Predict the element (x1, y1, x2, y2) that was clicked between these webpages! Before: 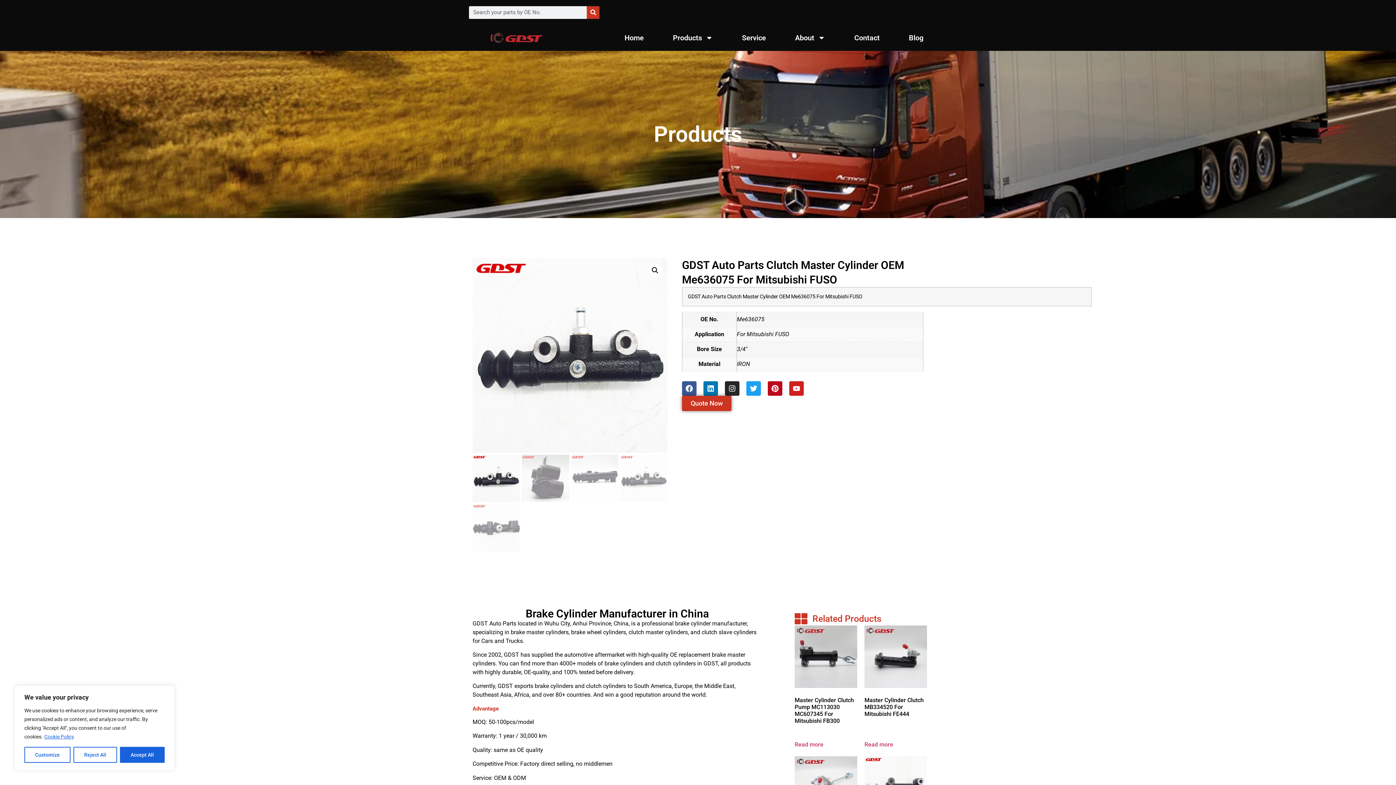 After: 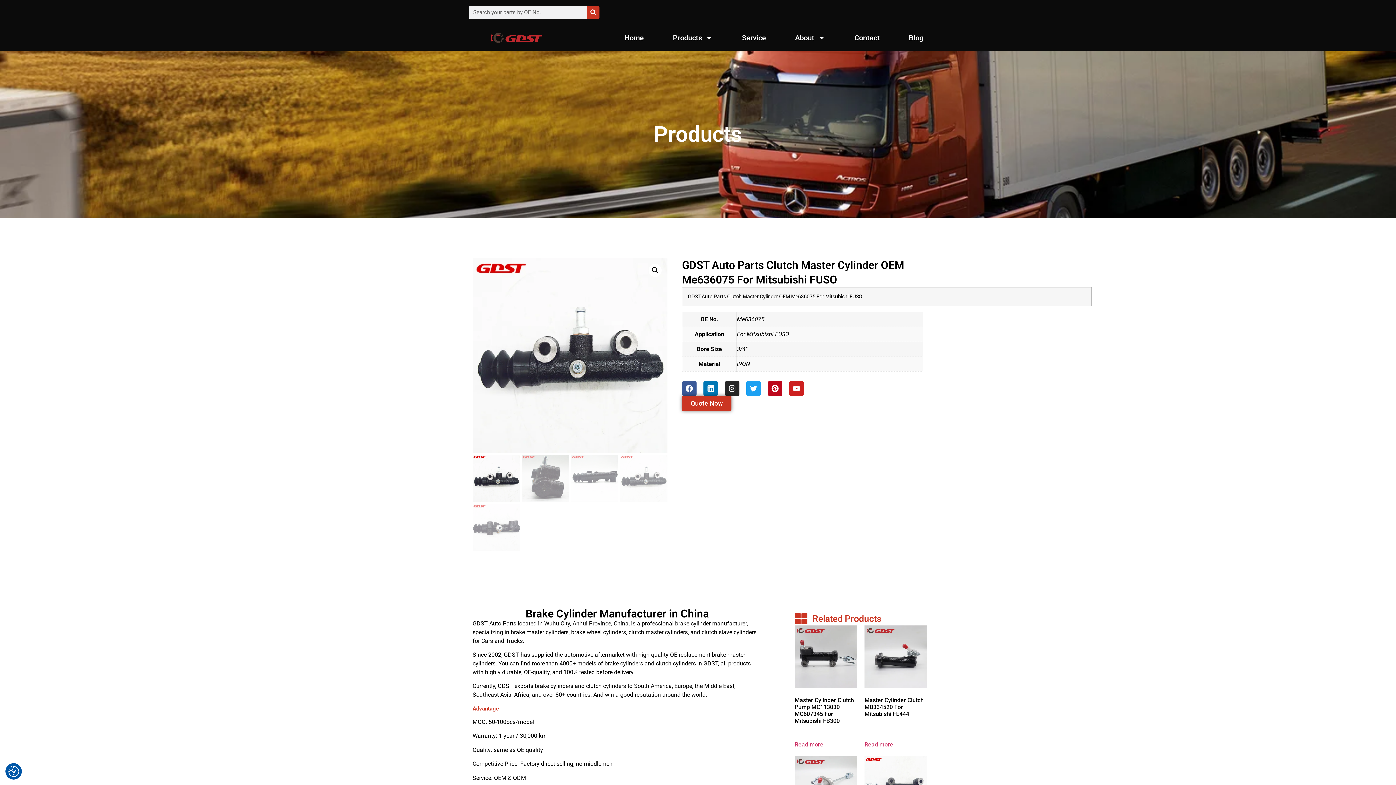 Action: label: Reject All bbox: (73, 747, 117, 763)